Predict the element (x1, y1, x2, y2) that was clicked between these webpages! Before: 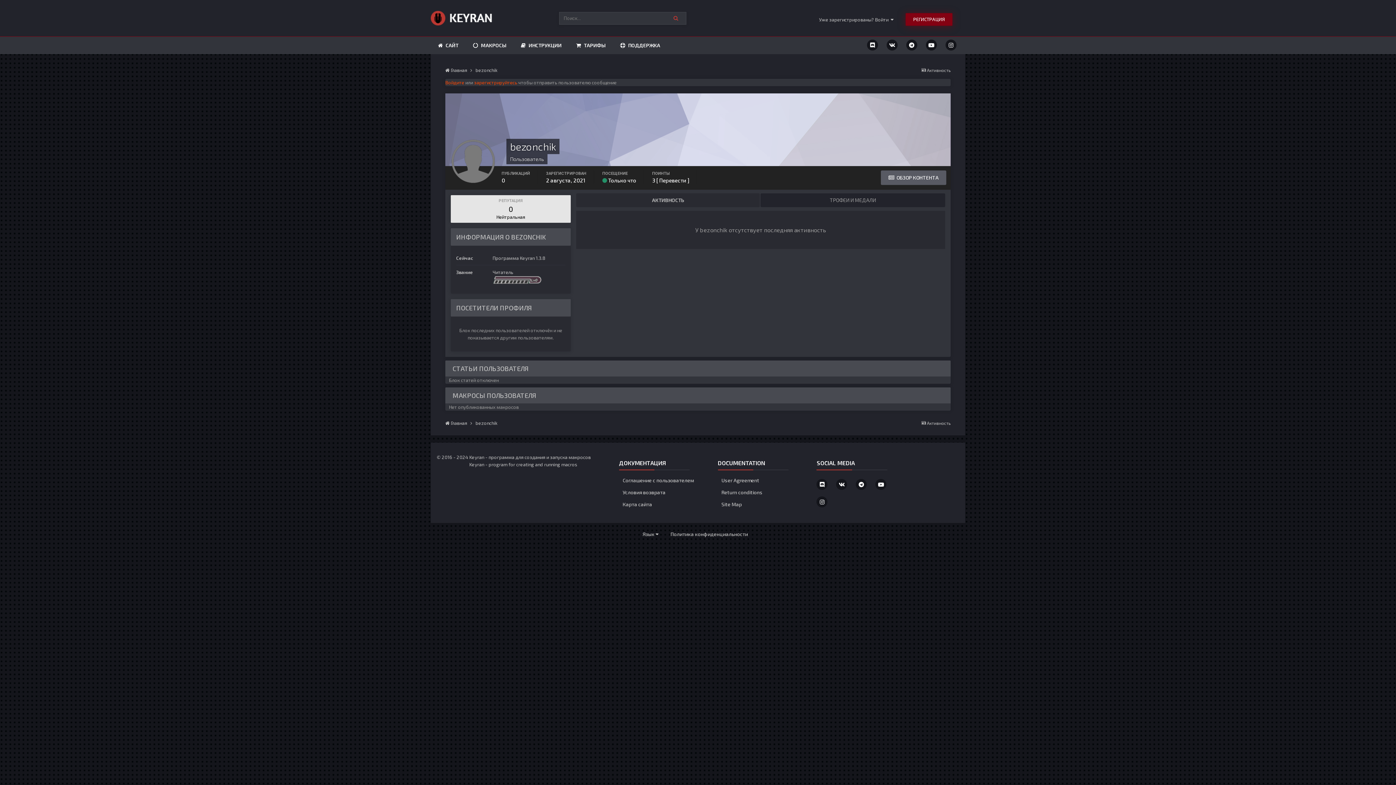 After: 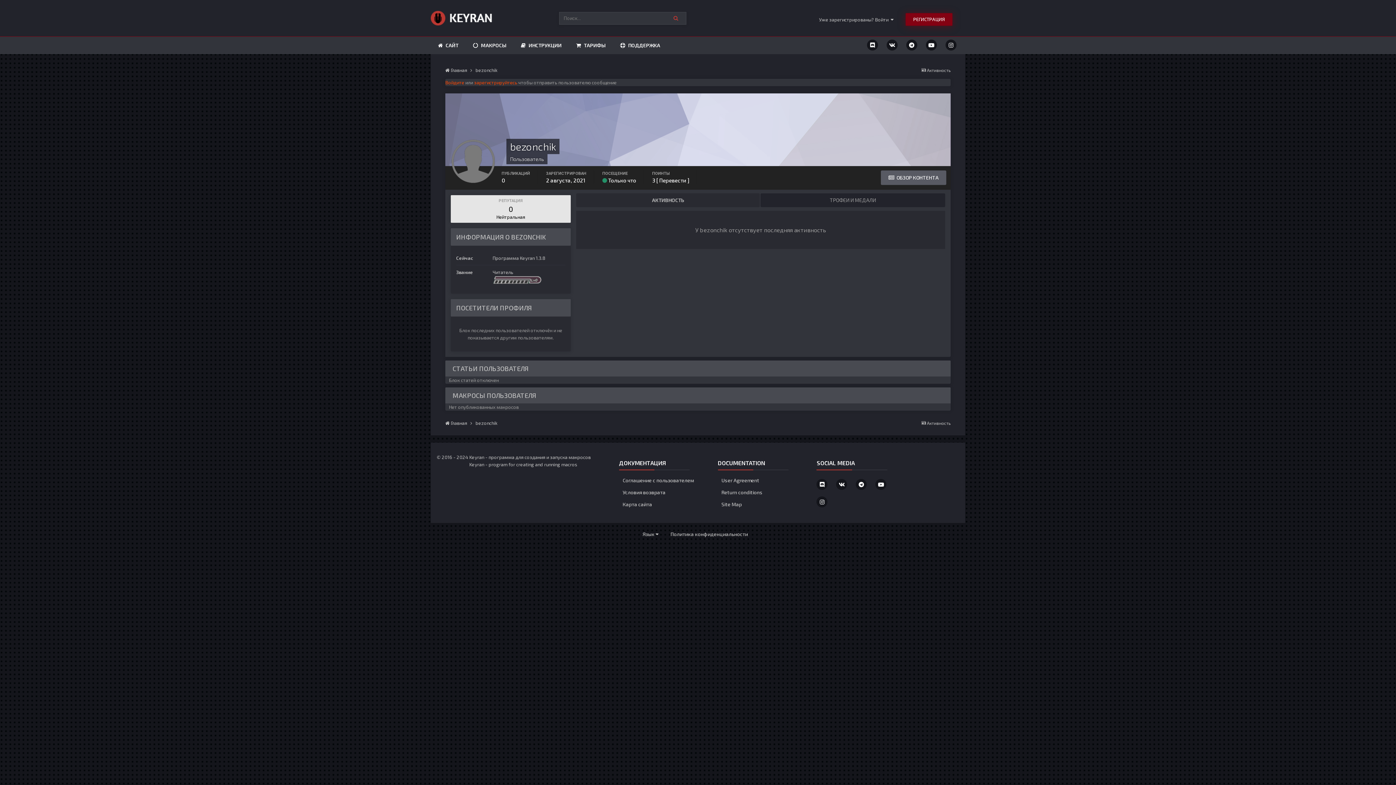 Action: bbox: (576, 193, 760, 207) label: АКТИВНОСТЬ